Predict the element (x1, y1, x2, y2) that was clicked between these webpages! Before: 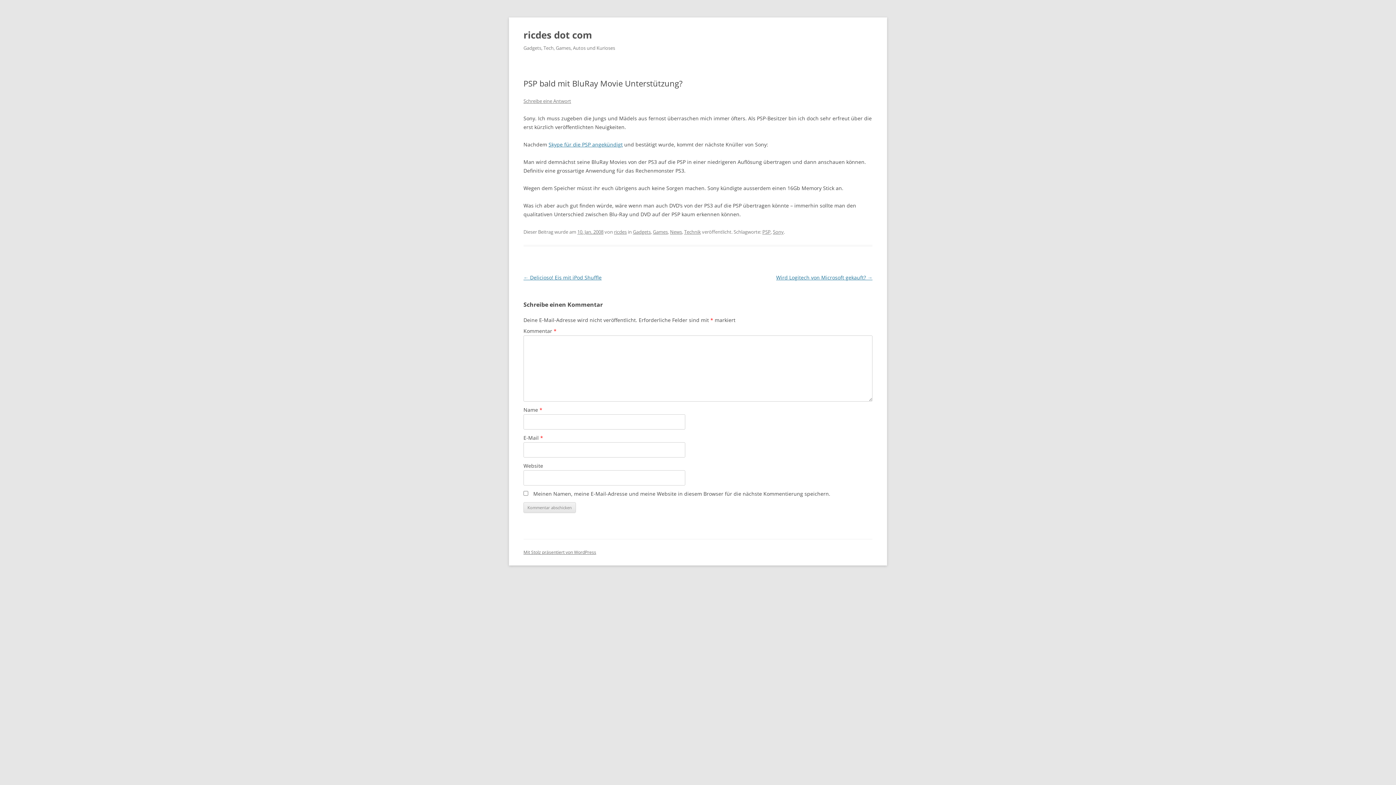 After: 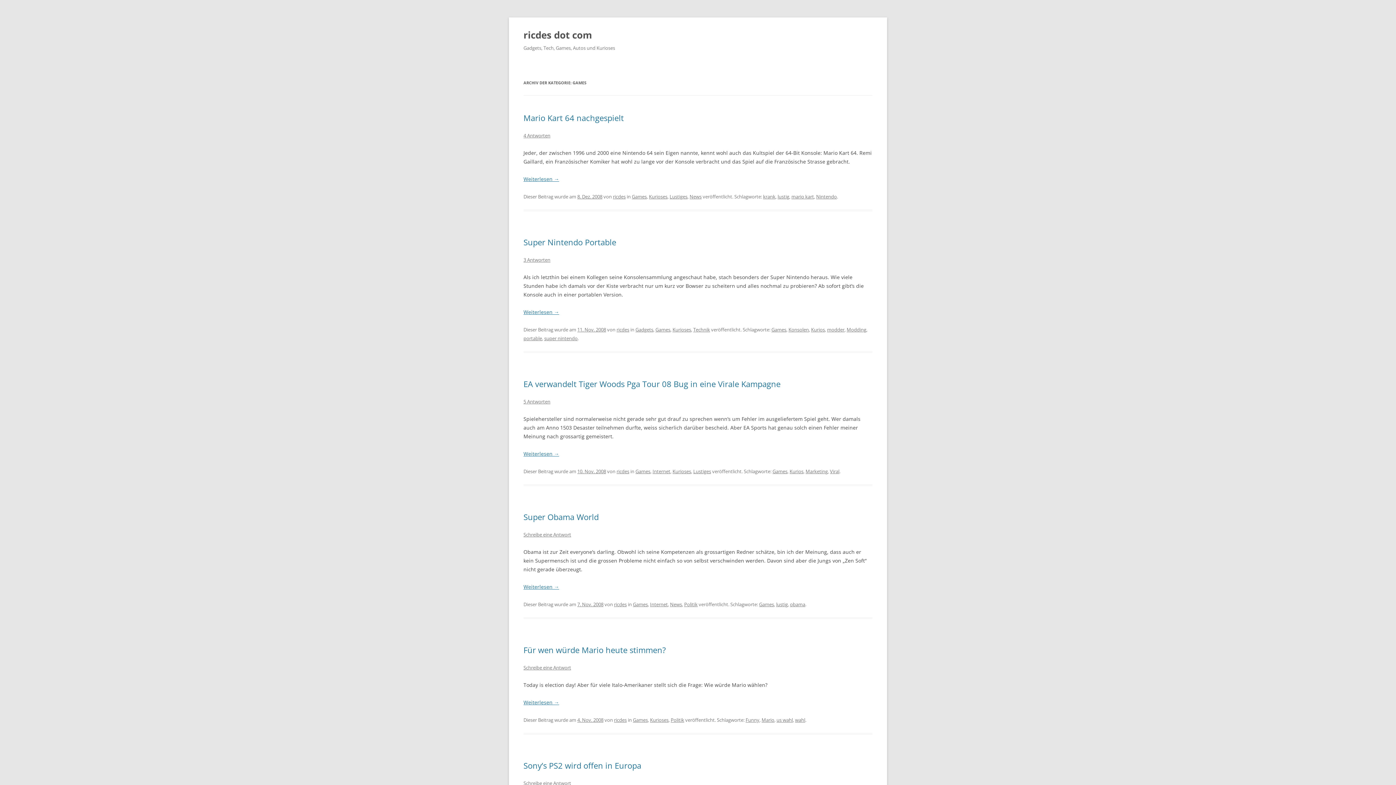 Action: label: Games bbox: (653, 228, 668, 235)